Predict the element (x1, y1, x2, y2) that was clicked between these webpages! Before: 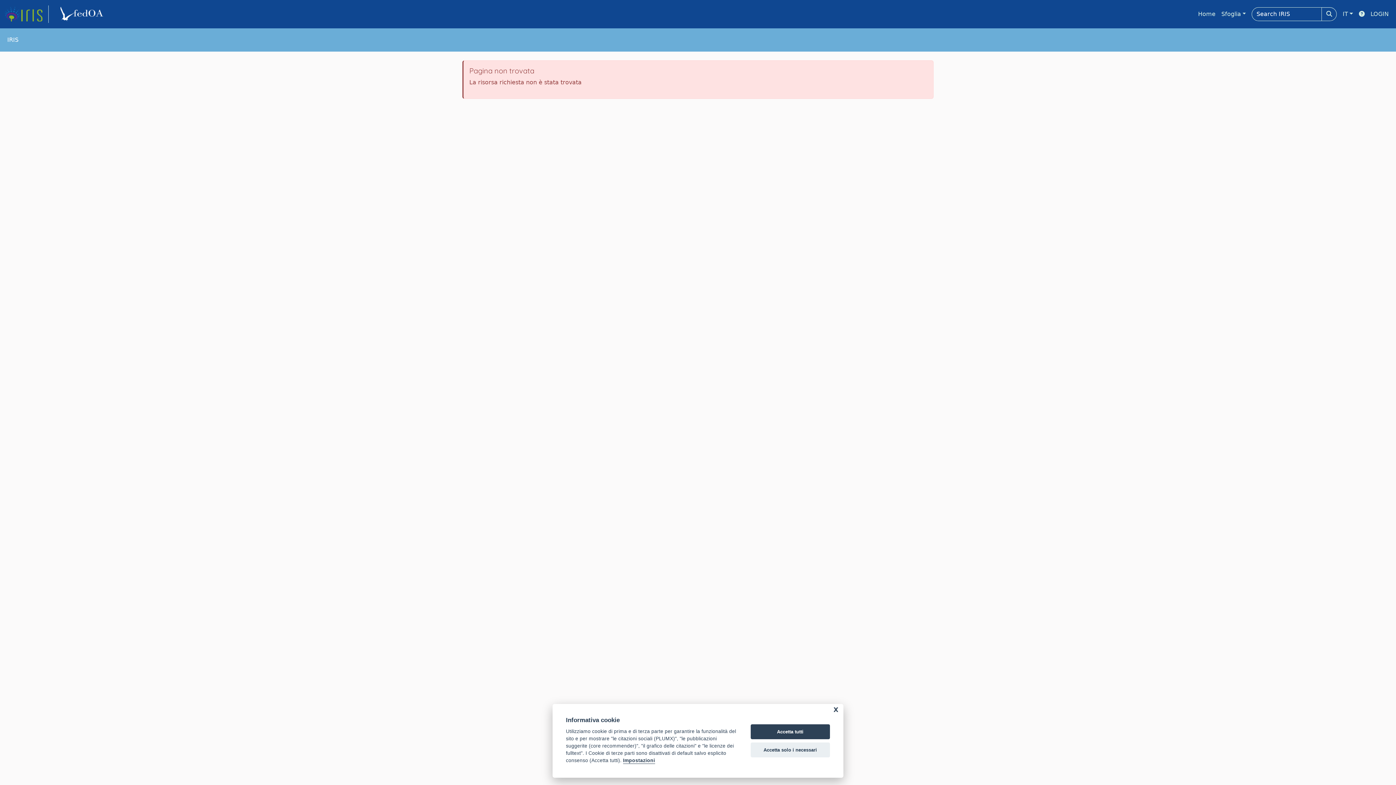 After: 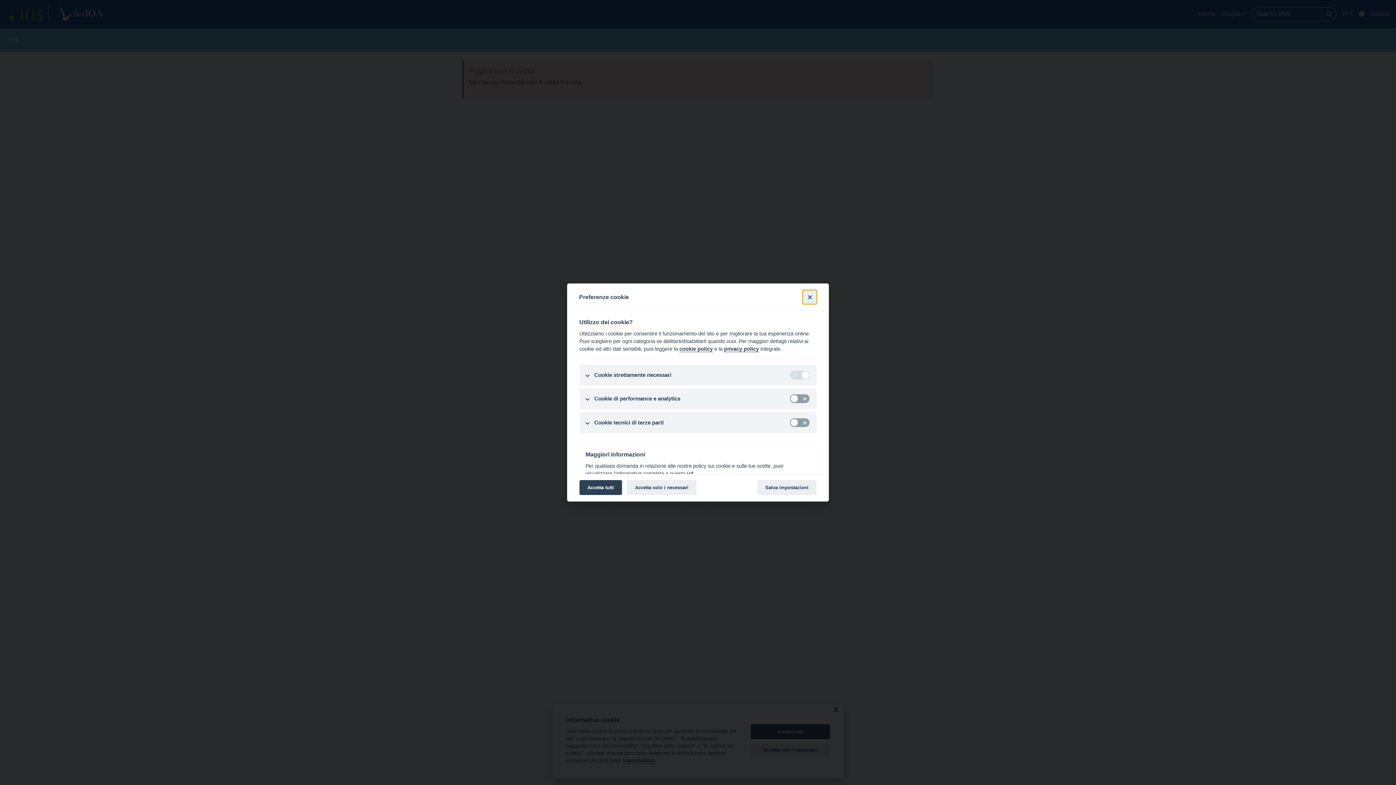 Action: label: Impostazioni bbox: (623, 758, 655, 764)